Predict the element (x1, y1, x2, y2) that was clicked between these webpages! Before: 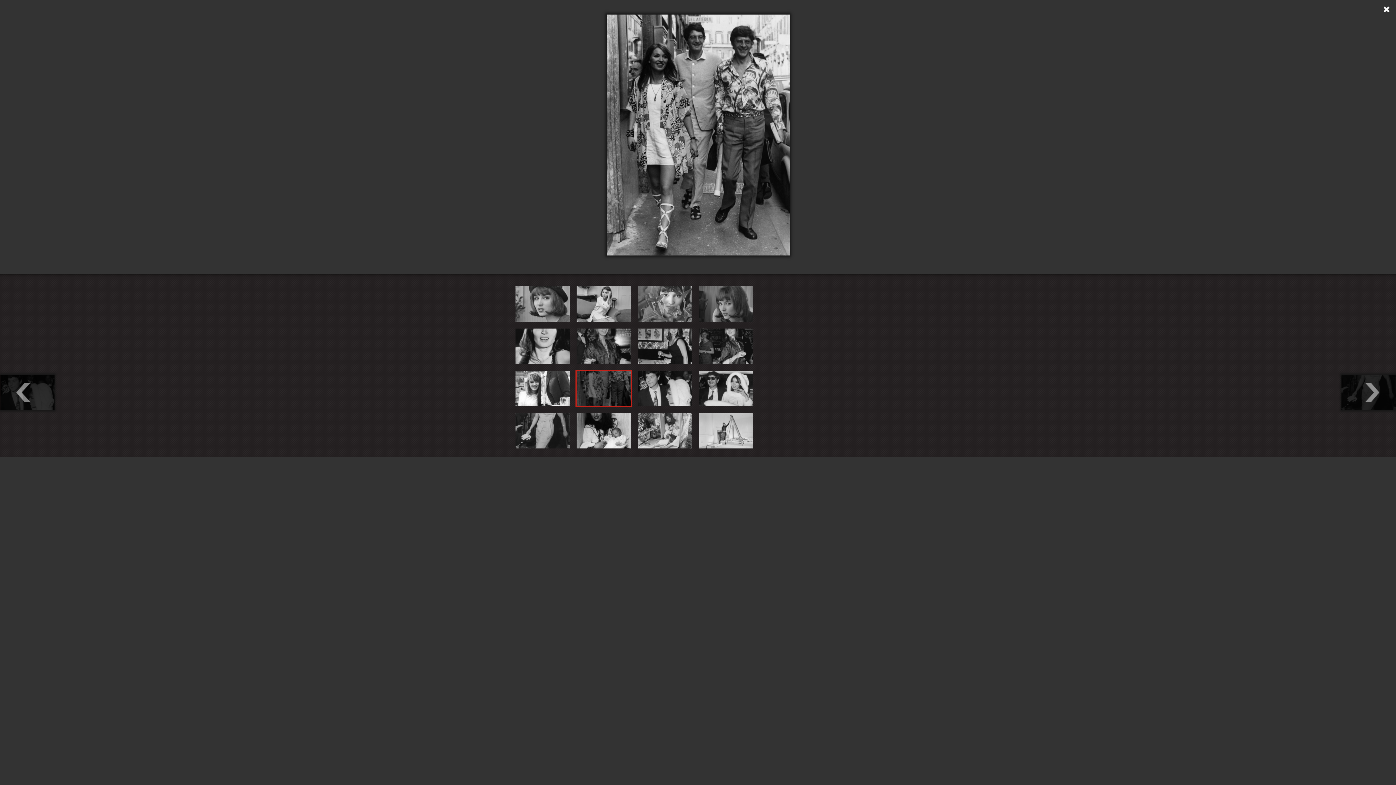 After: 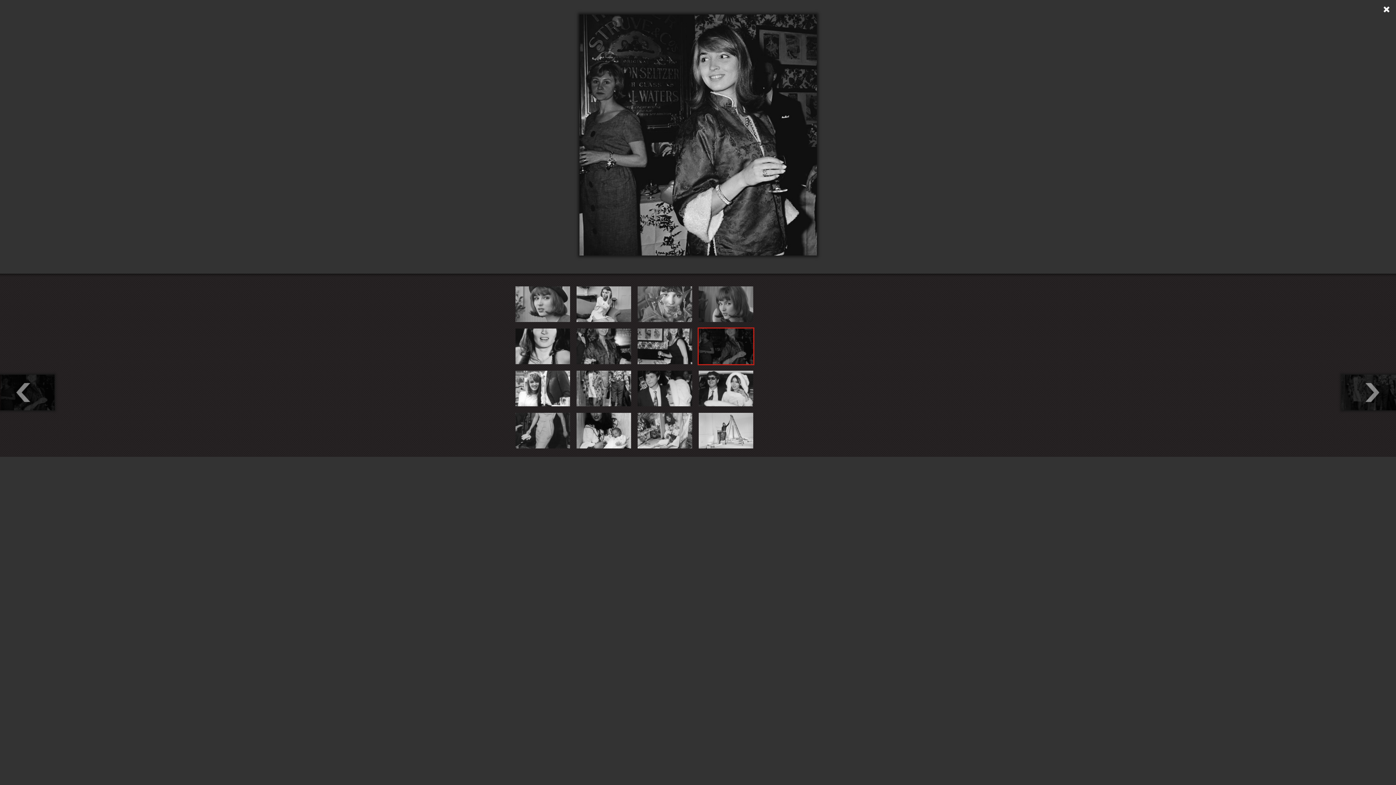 Action: bbox: (697, 327, 754, 365)